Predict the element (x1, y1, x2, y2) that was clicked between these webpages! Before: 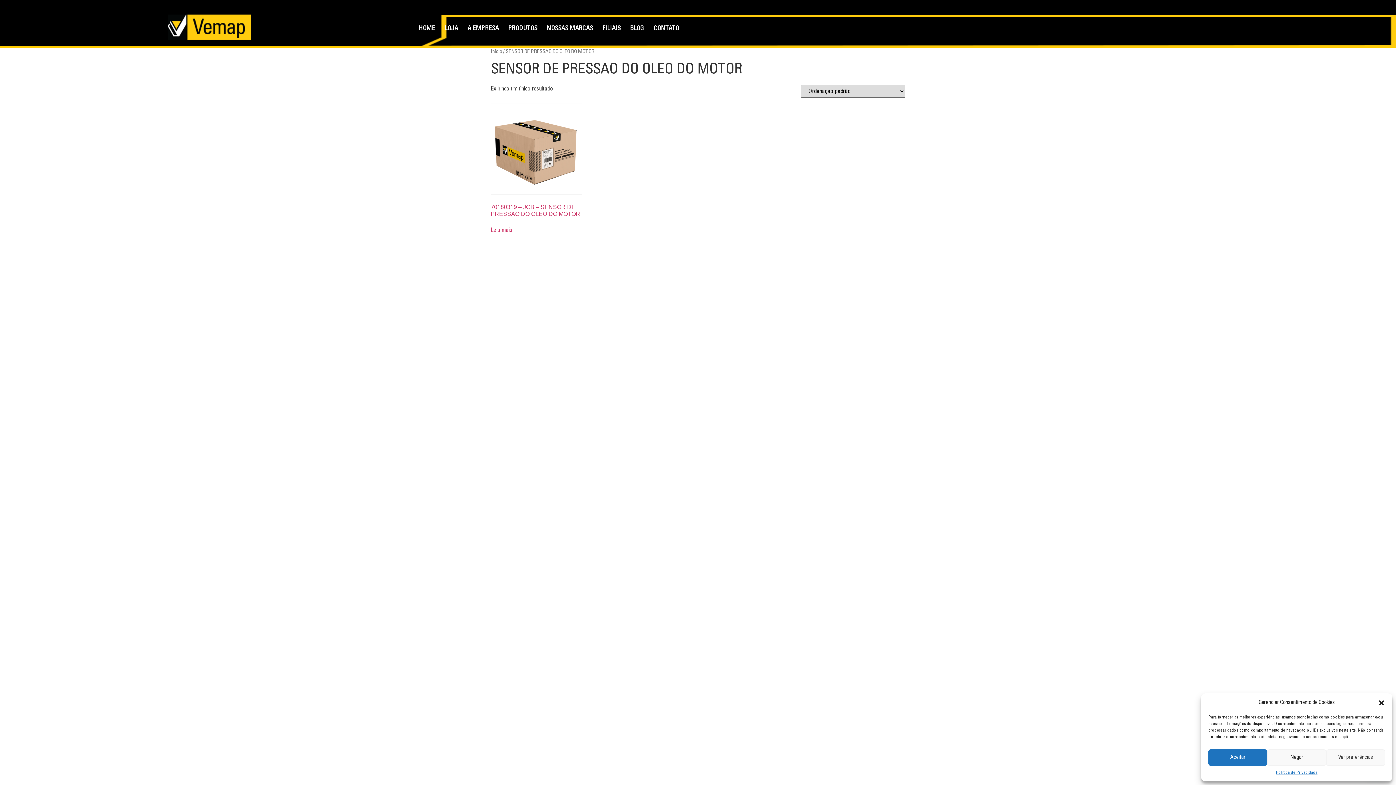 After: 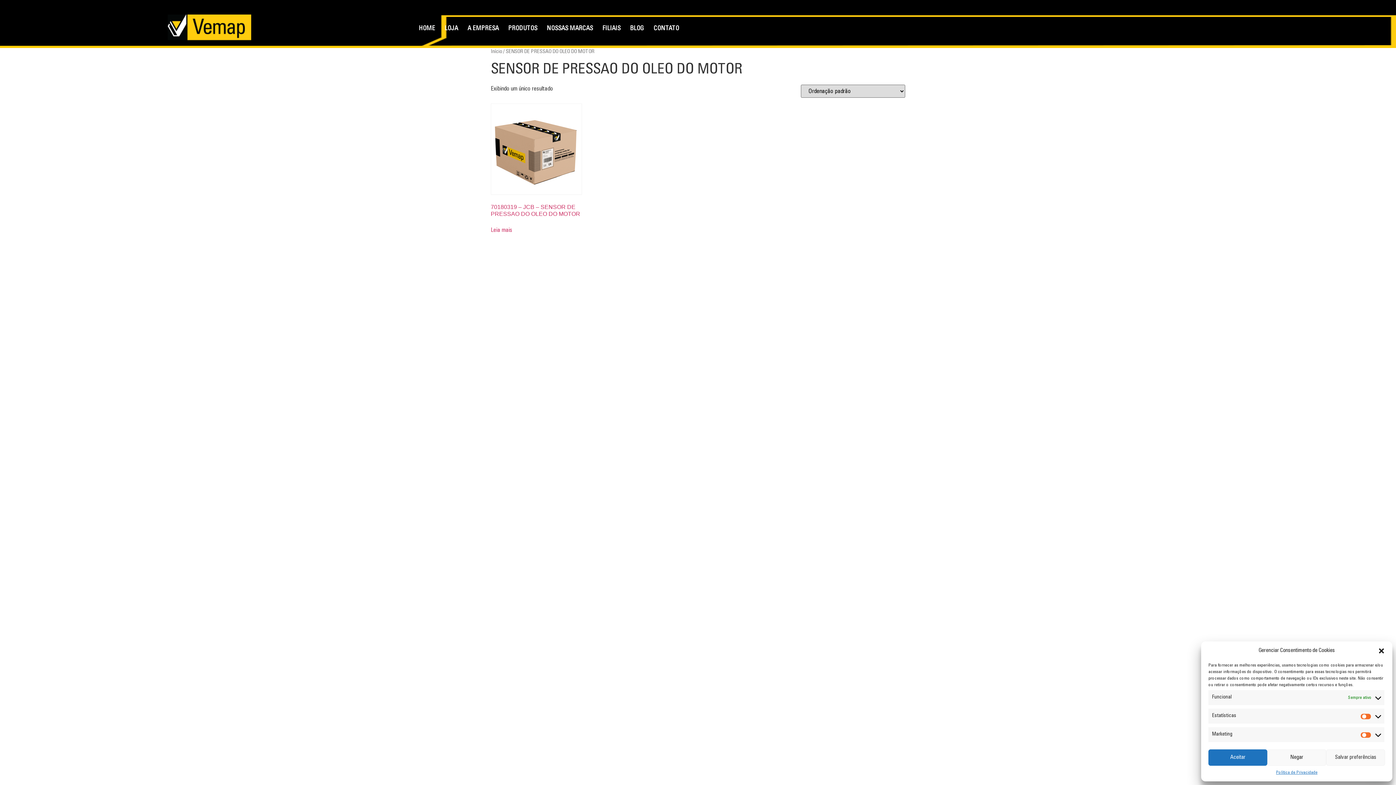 Action: bbox: (1326, 749, 1385, 766) label: Ver preferências